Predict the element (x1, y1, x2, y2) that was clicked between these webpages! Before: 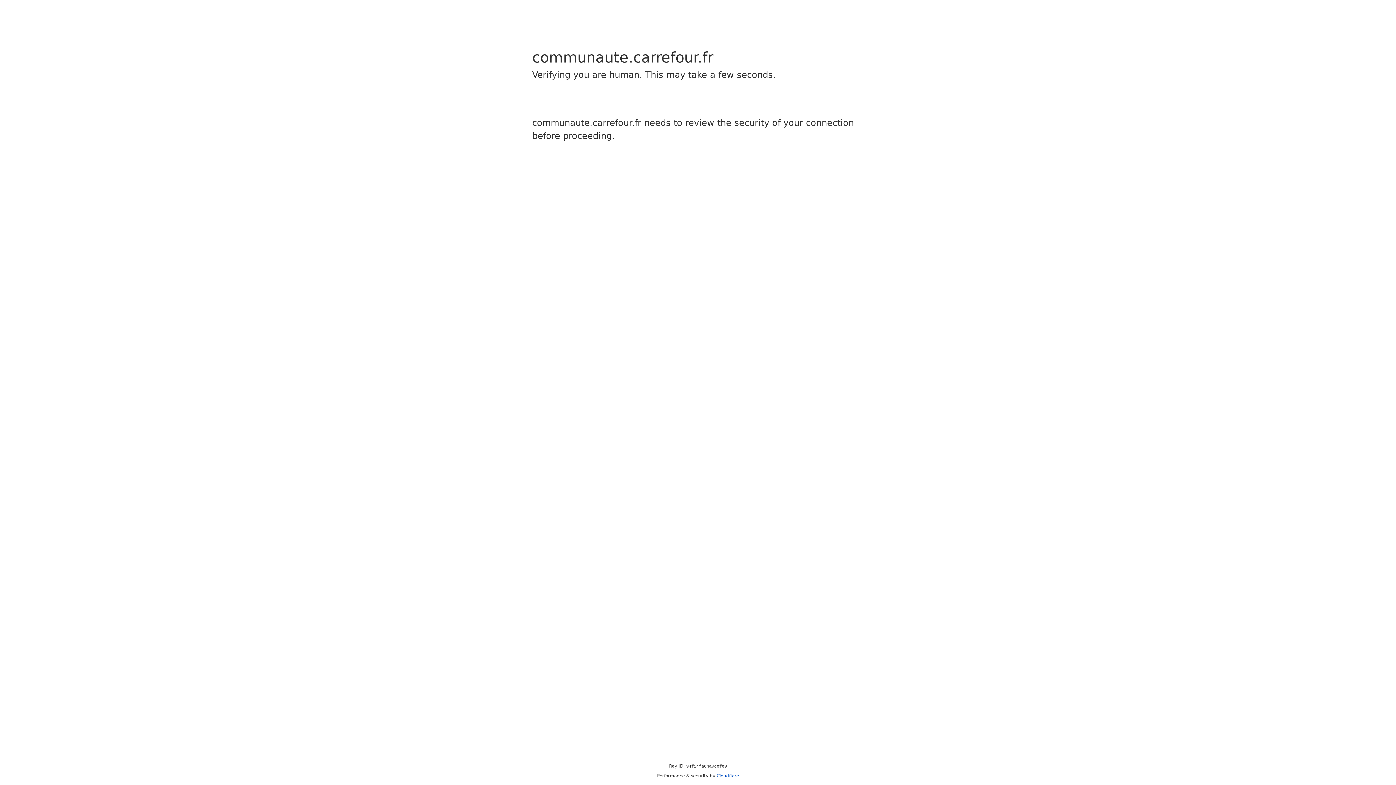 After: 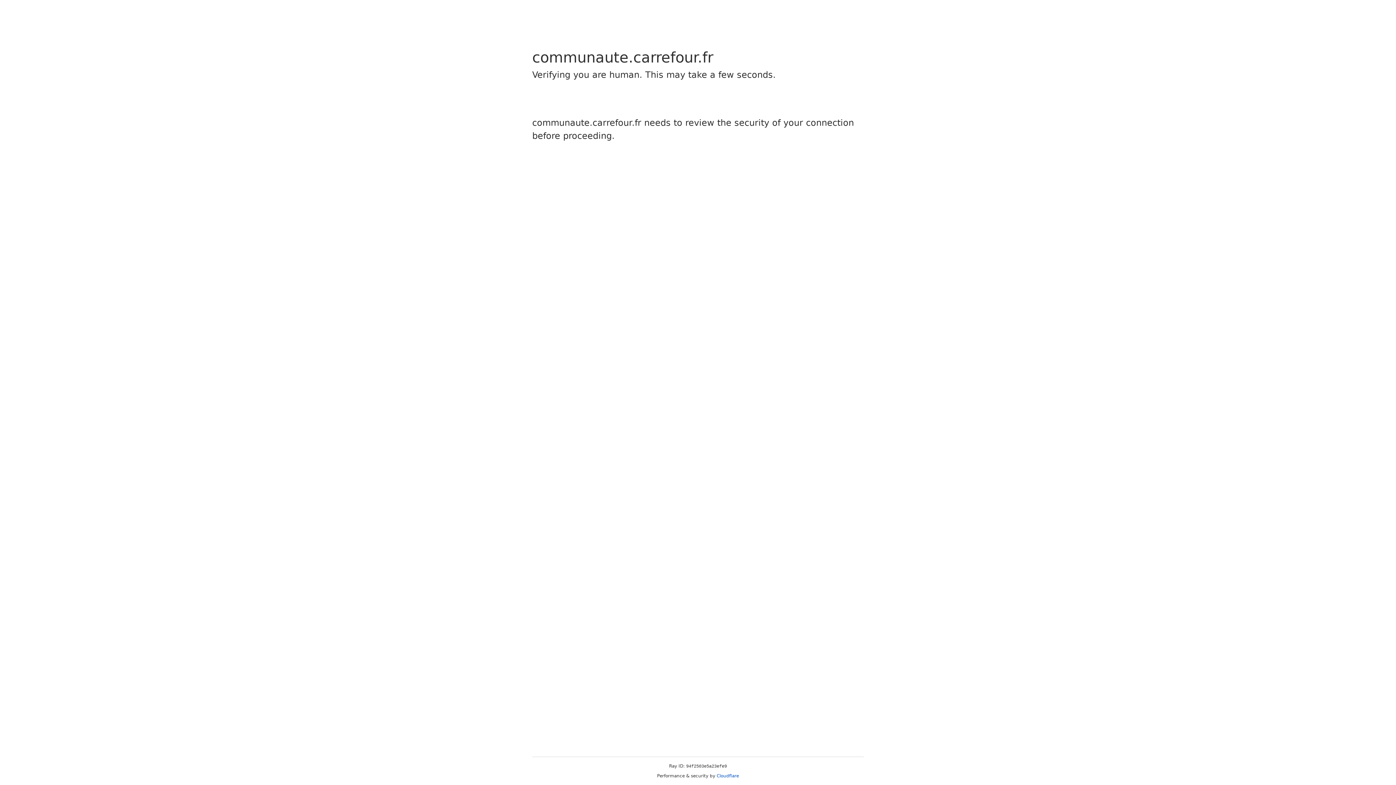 Action: bbox: (716, 773, 739, 778) label: Cloudflare